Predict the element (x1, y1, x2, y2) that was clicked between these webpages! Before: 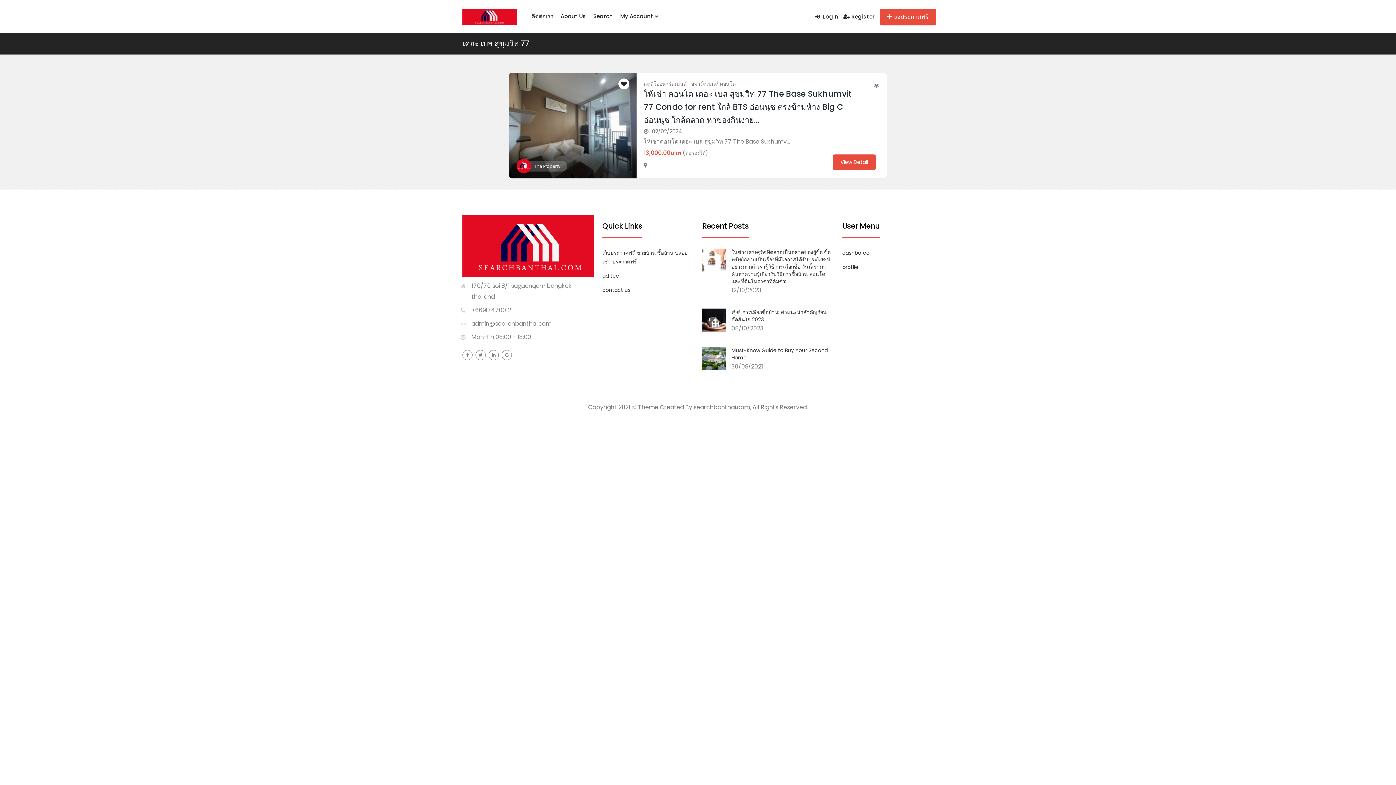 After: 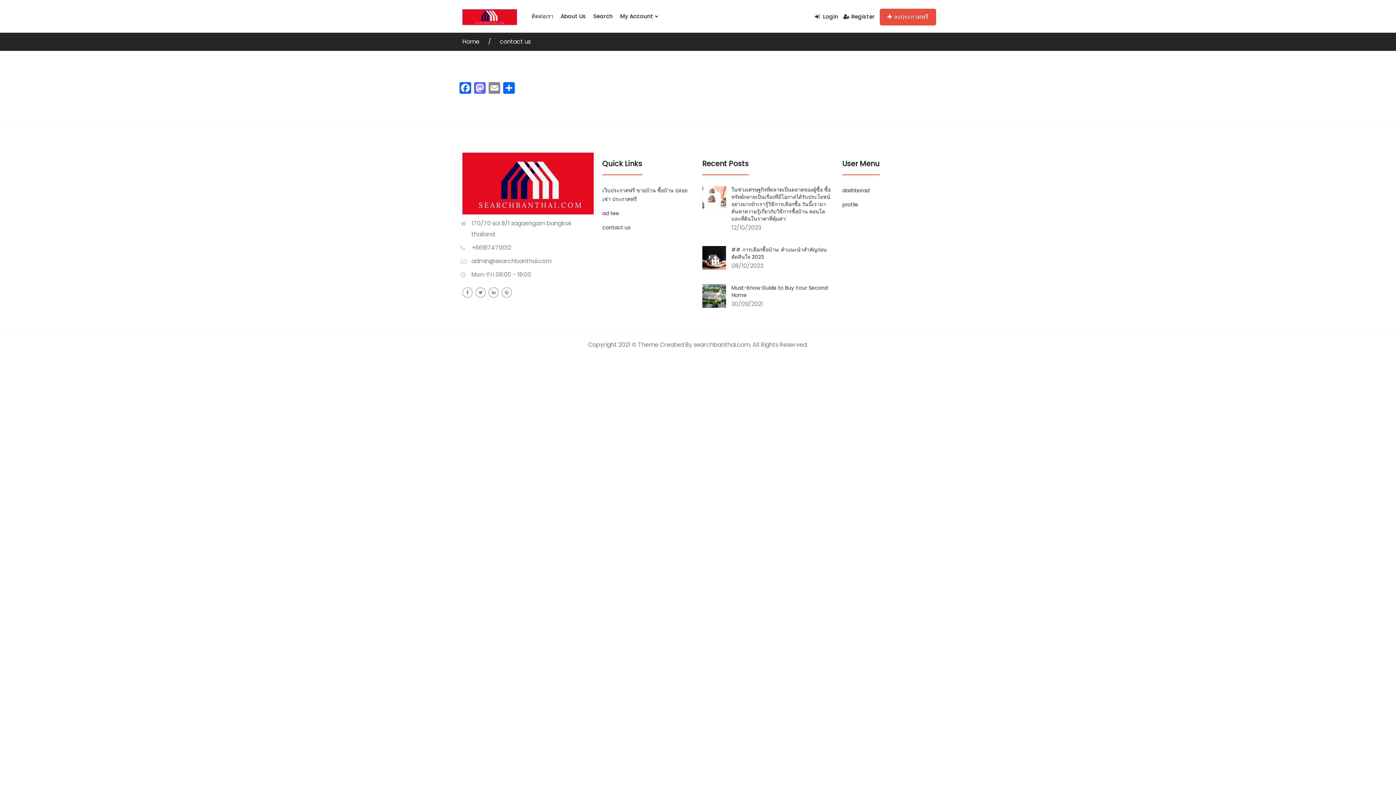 Action: label: contact us bbox: (602, 285, 693, 294)